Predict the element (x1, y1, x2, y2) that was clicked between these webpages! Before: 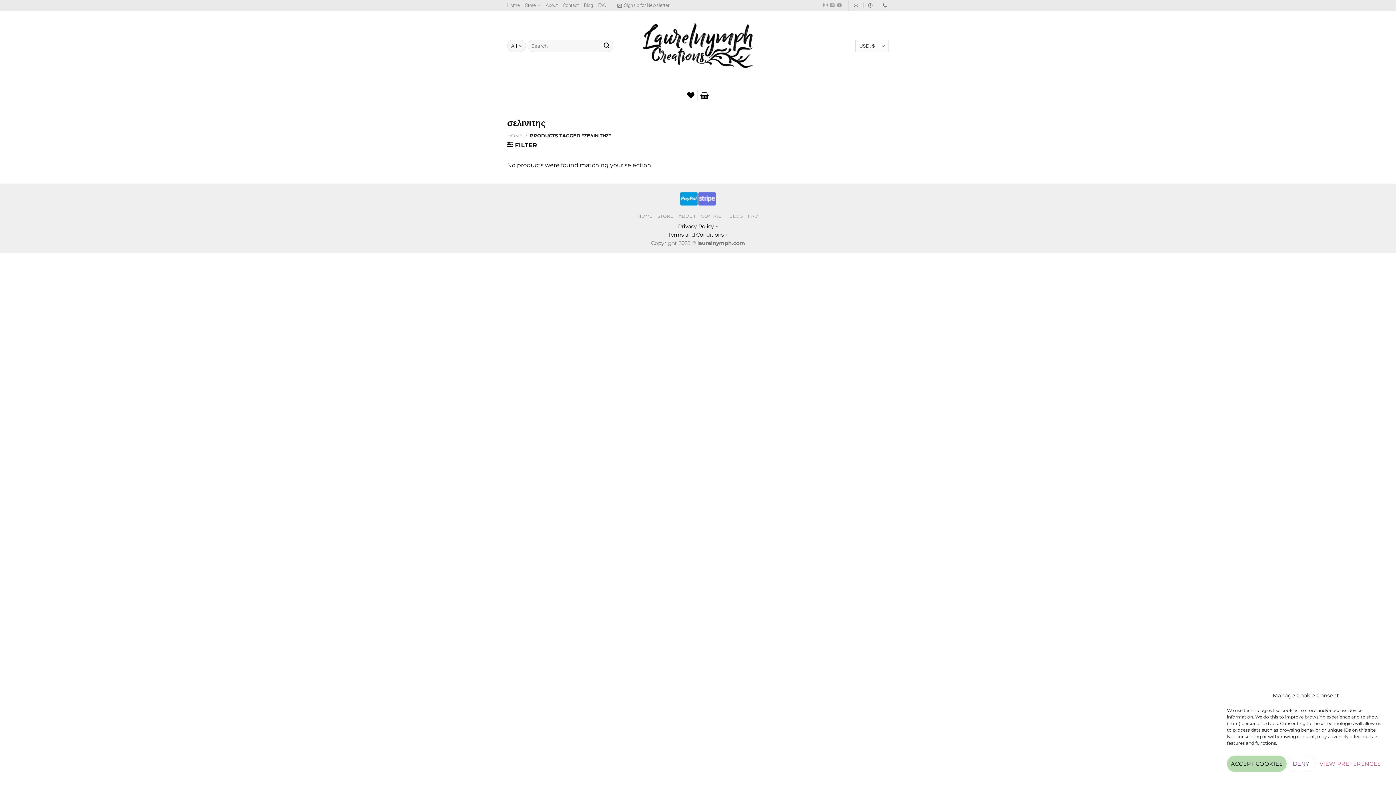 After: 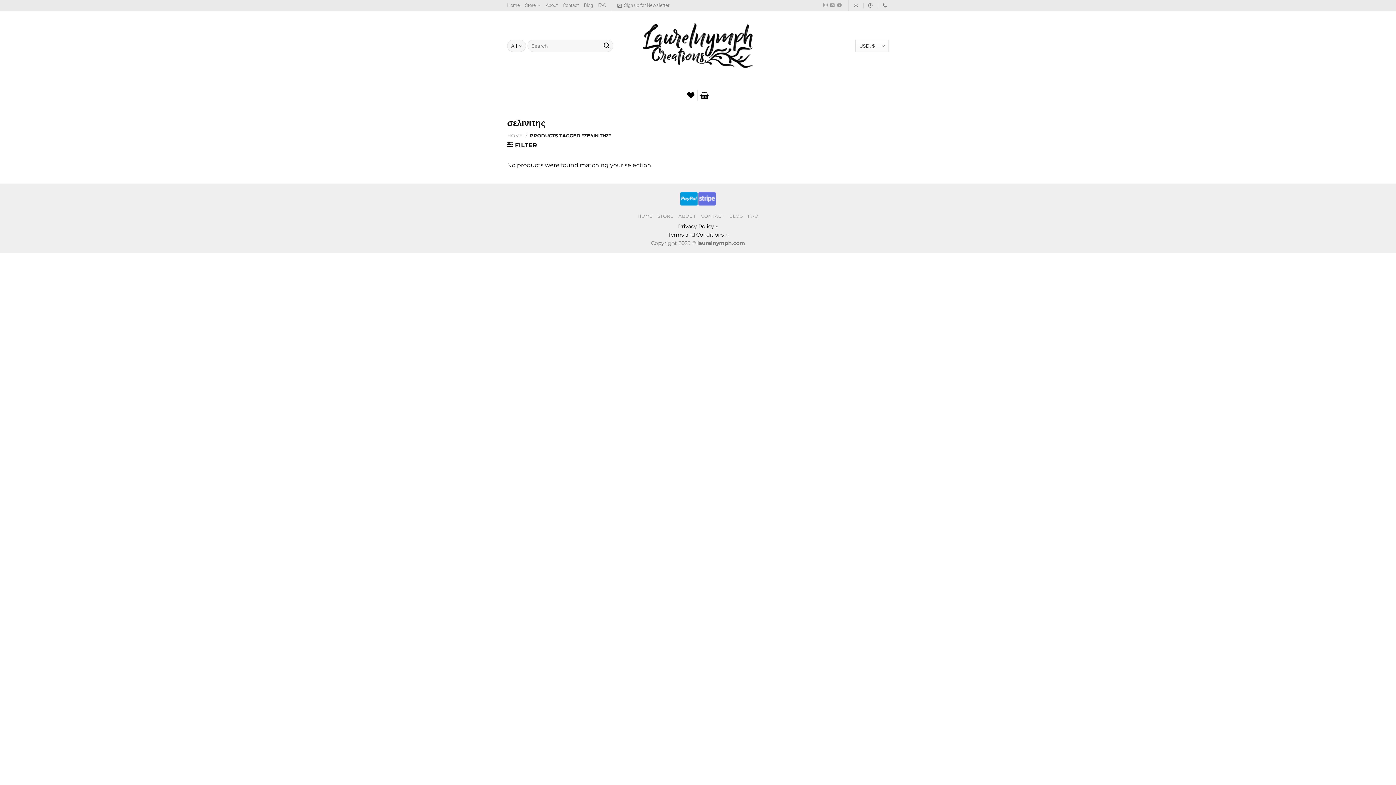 Action: label: ACCEPT COOKIES bbox: (1227, 756, 1287, 772)